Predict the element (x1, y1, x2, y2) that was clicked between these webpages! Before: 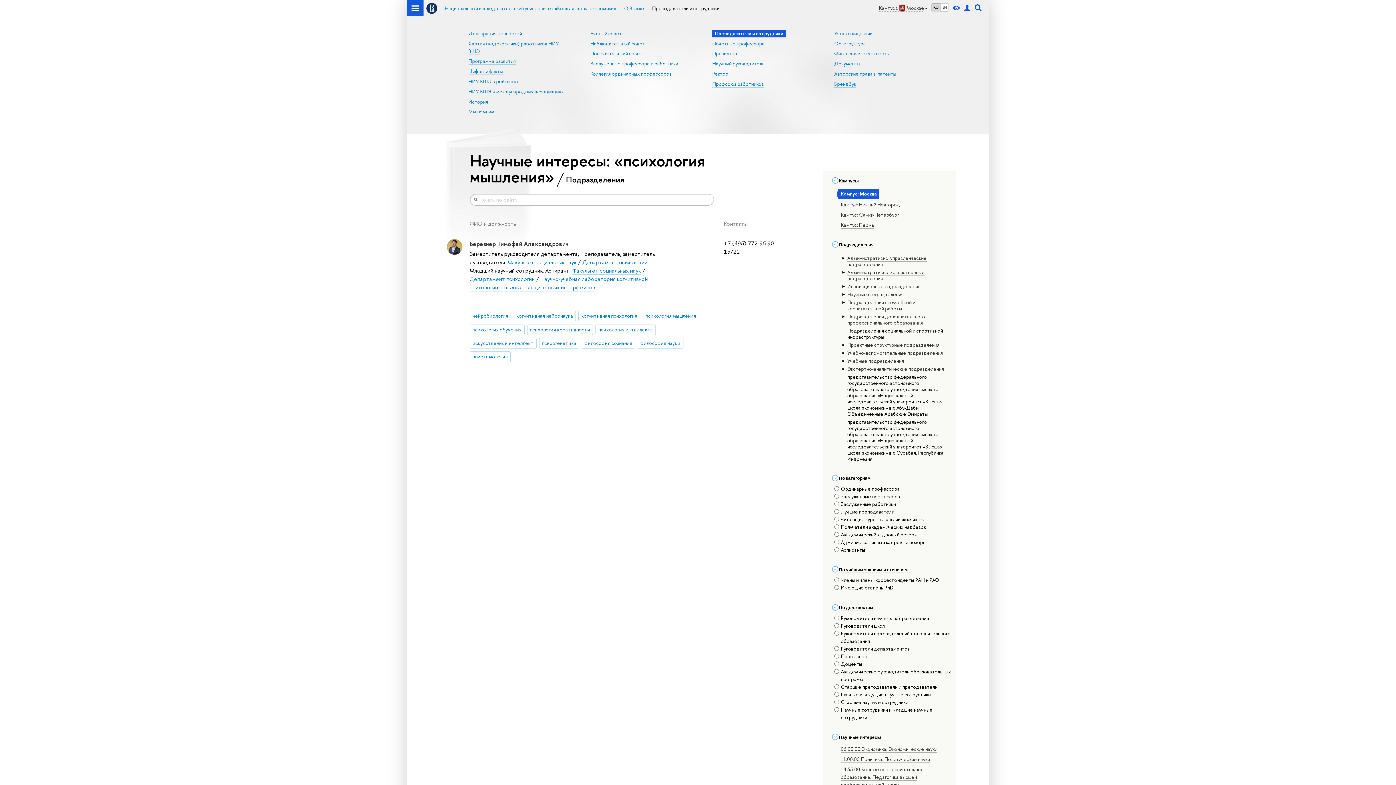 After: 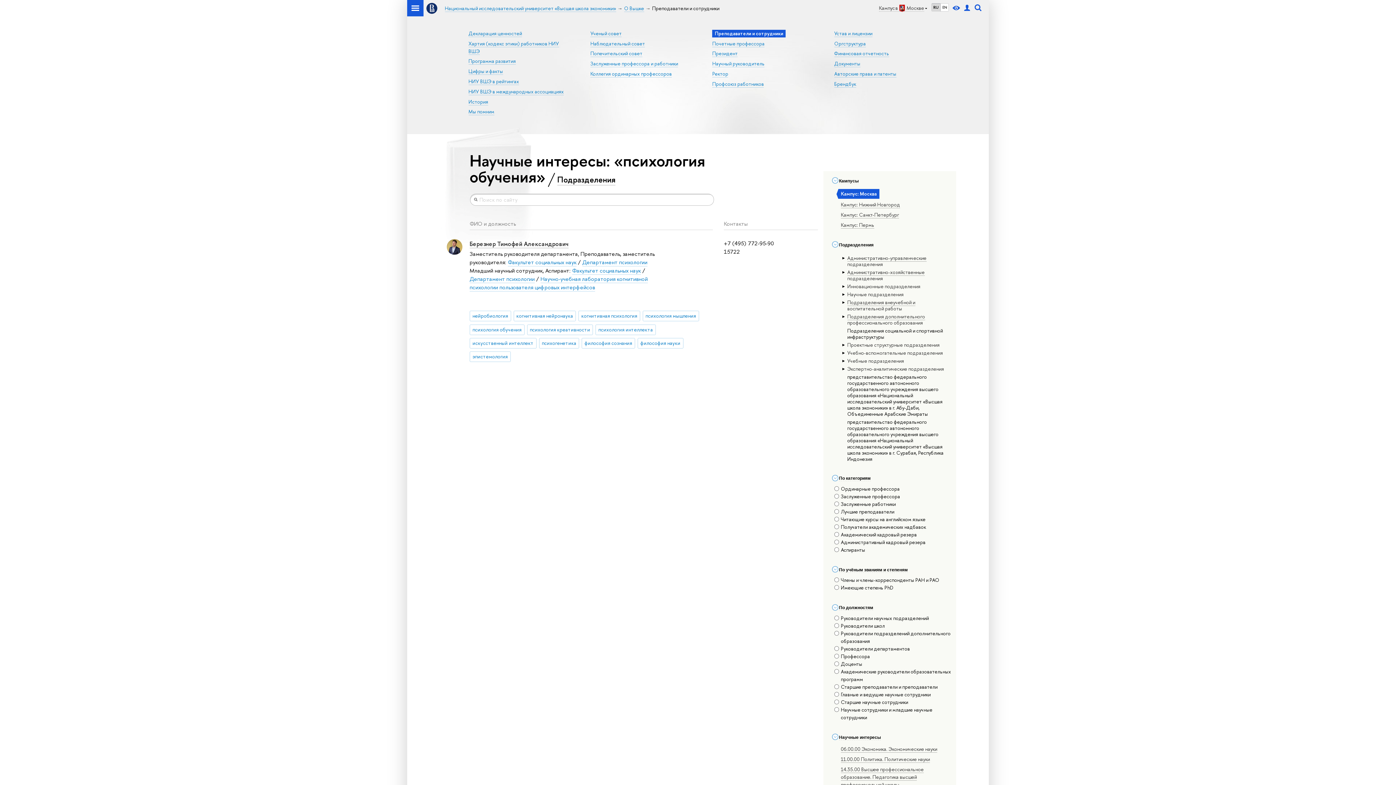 Action: bbox: (469, 324, 524, 335) label: психология обучения